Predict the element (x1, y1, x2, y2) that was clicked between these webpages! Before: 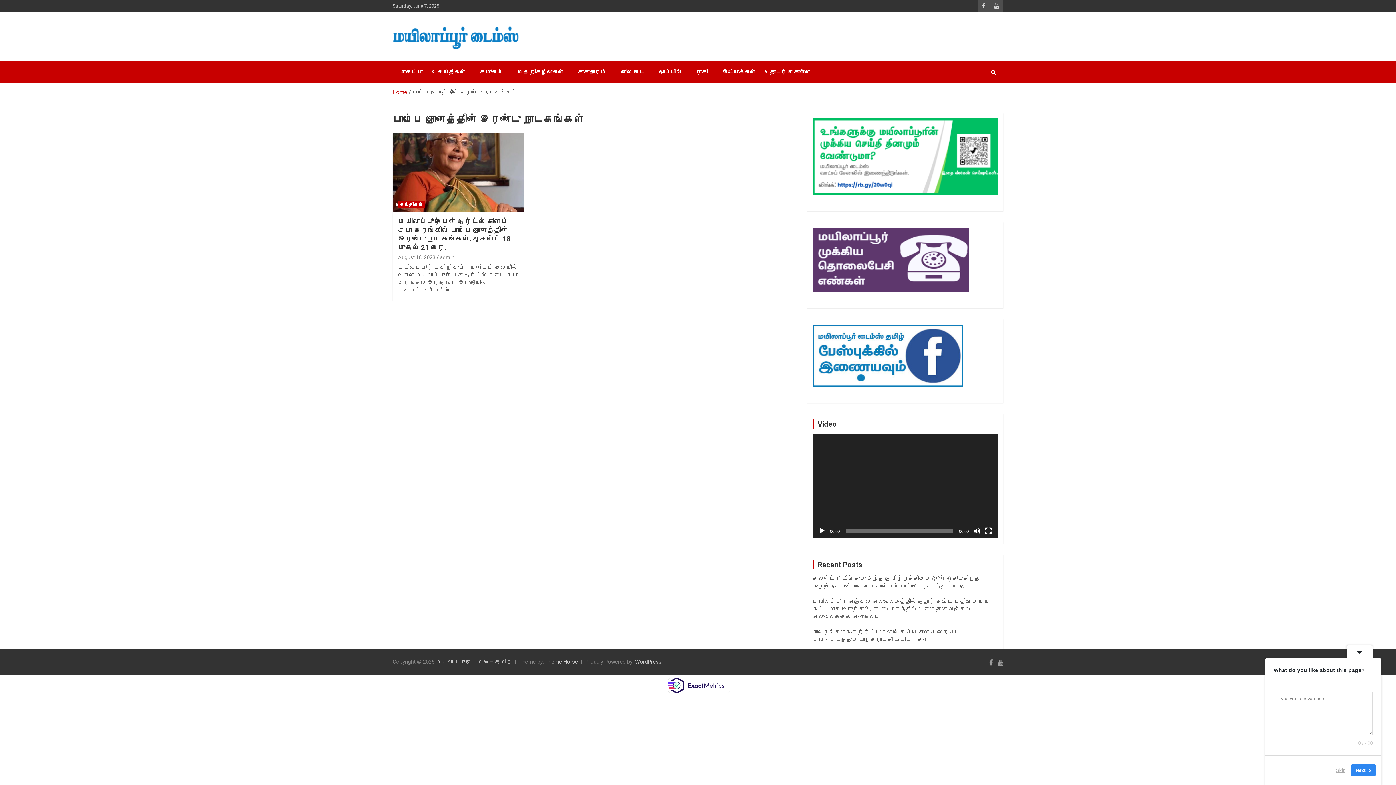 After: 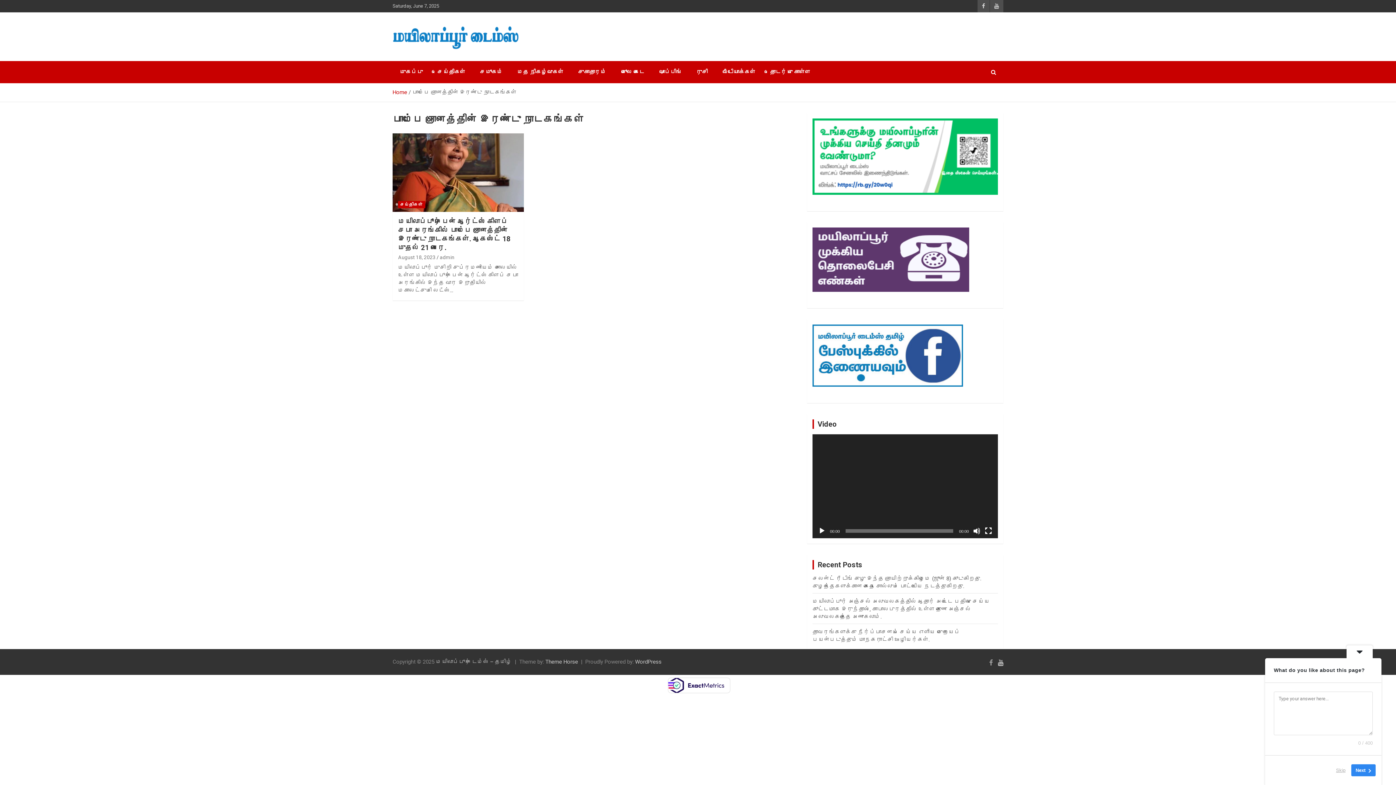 Action: bbox: (998, 659, 1003, 667)